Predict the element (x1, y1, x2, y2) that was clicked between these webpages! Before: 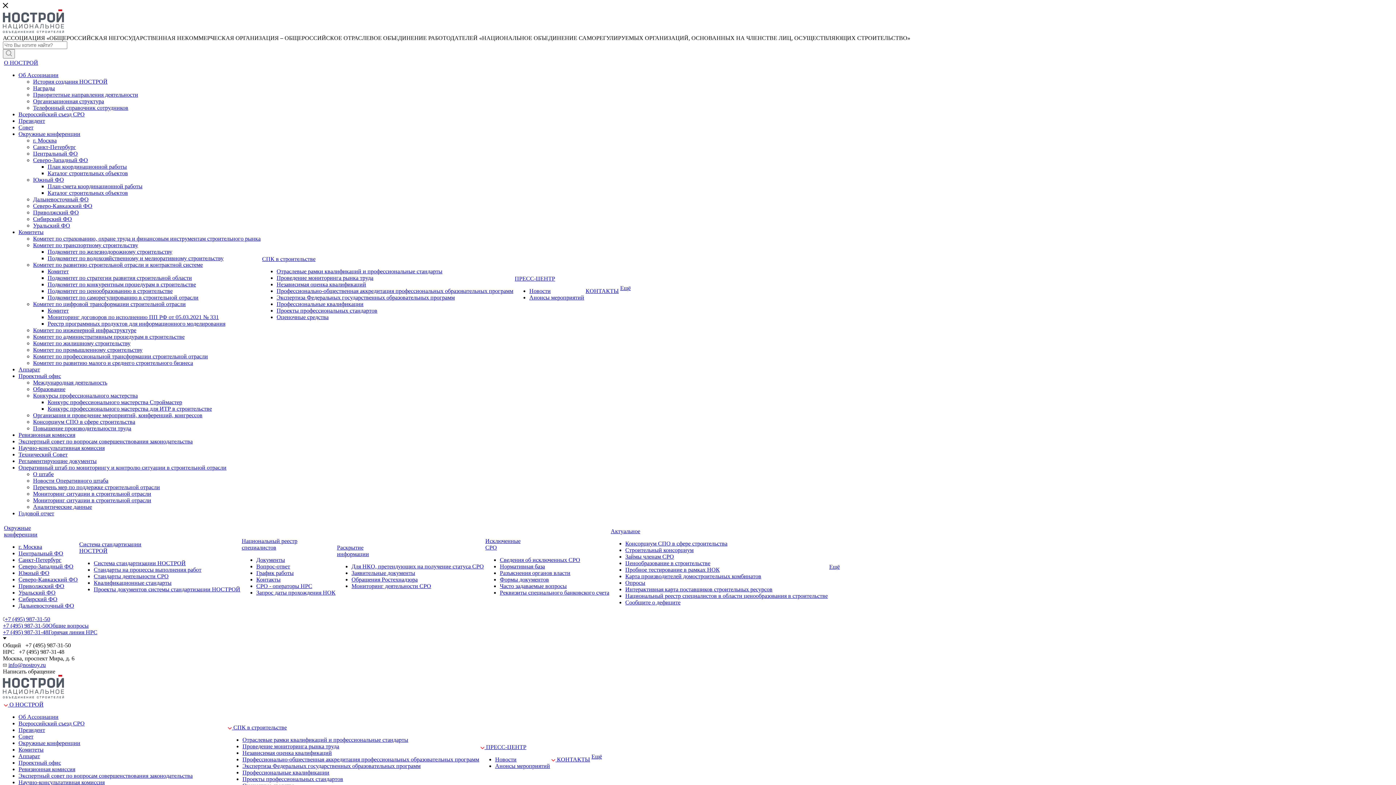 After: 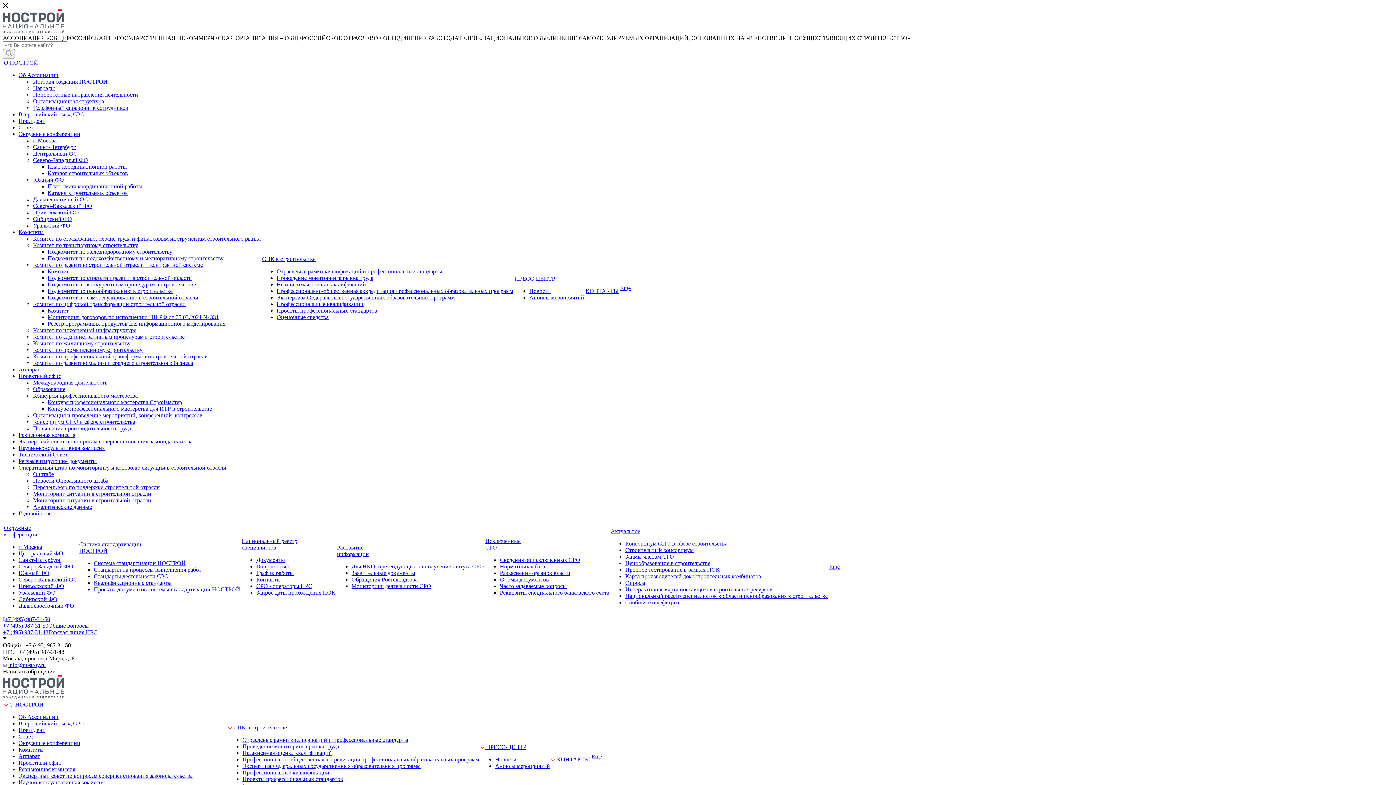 Action: bbox: (262, 256, 315, 262) label: СПК в строительстве